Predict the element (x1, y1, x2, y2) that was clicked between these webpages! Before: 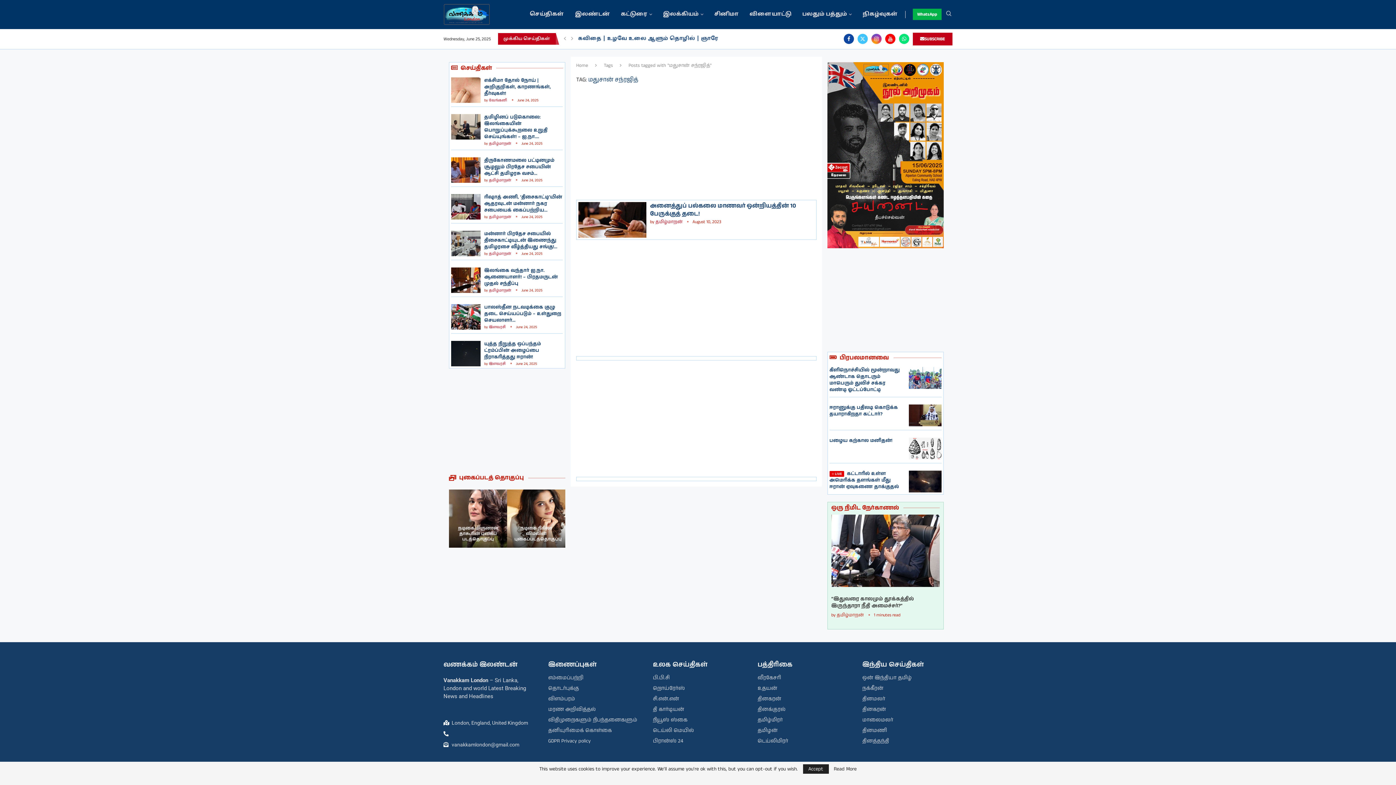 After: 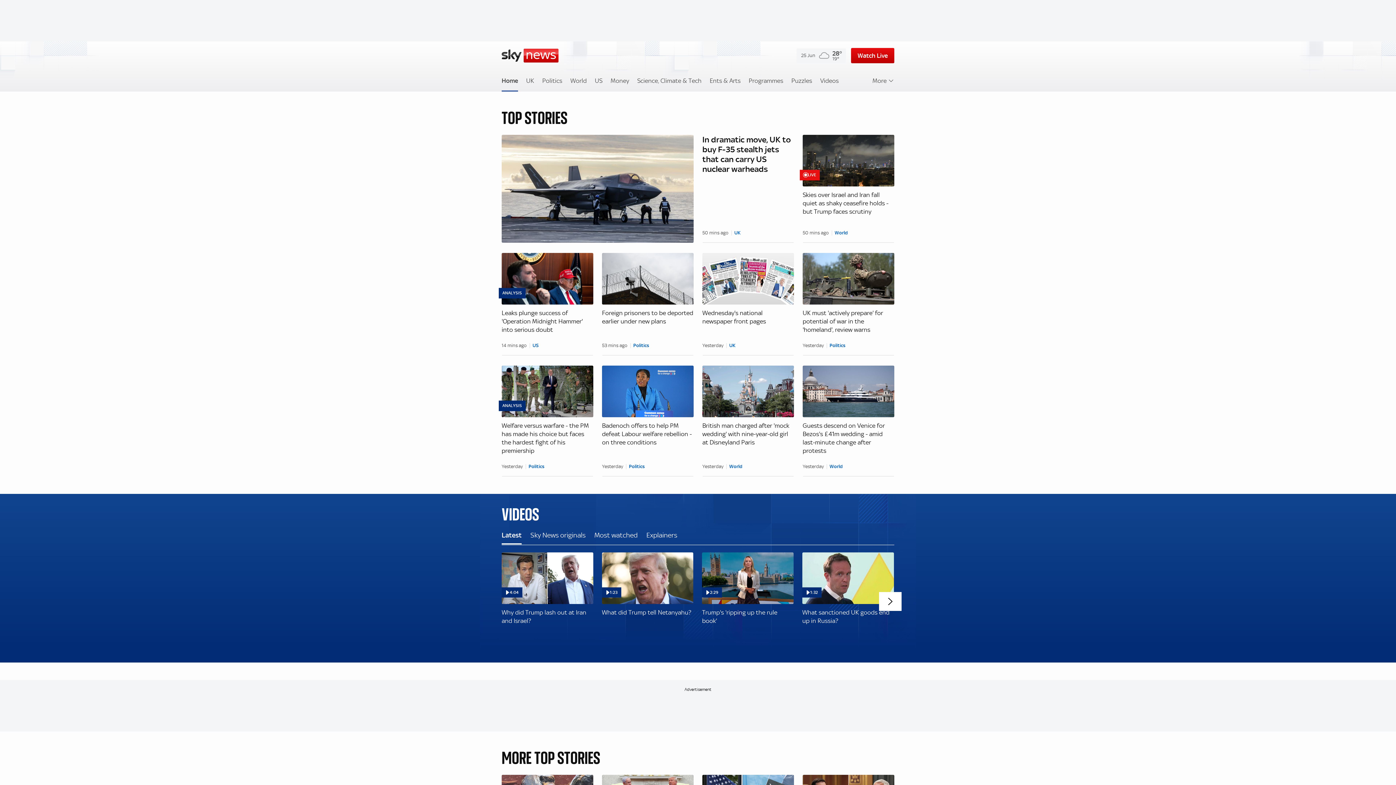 Action: bbox: (653, 717, 687, 723) label: நியூஸ் ஸ்கை